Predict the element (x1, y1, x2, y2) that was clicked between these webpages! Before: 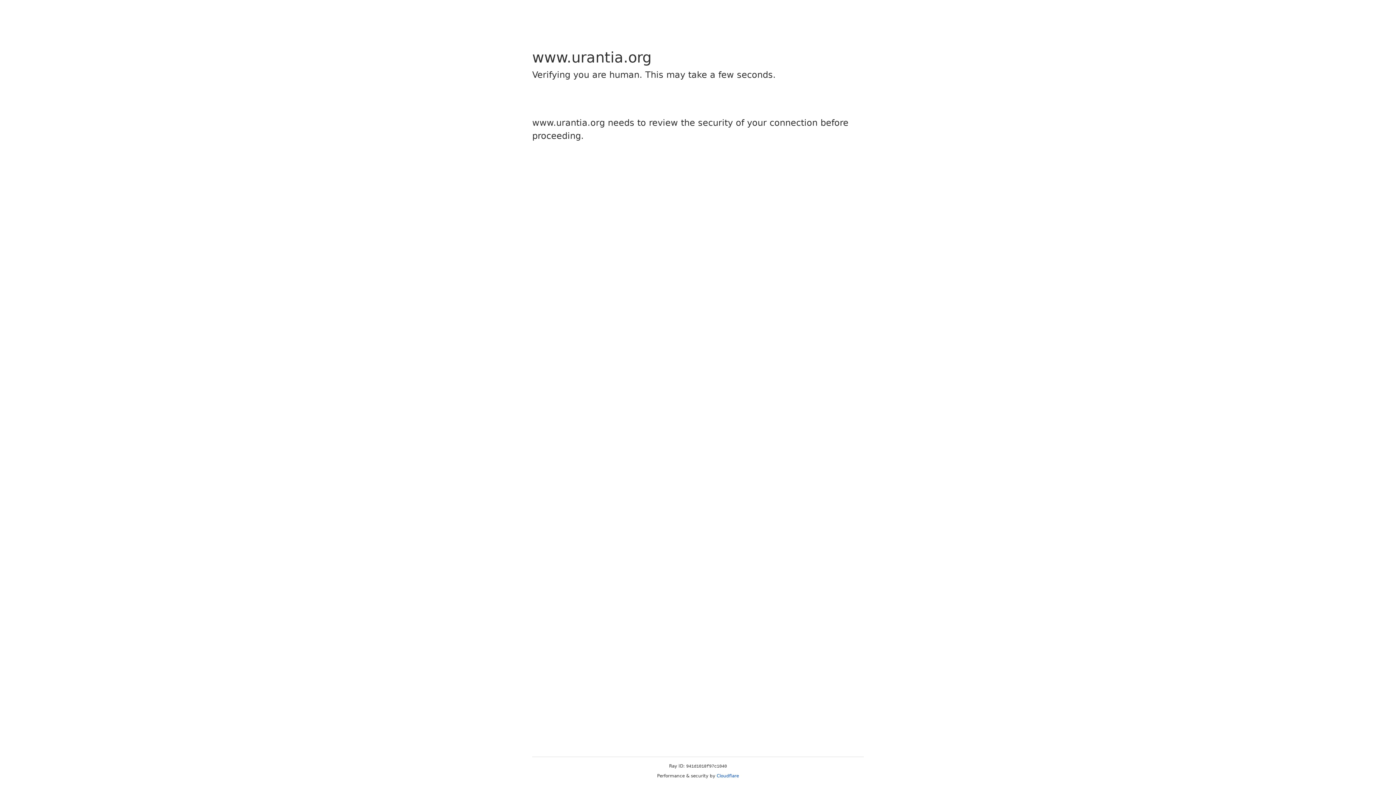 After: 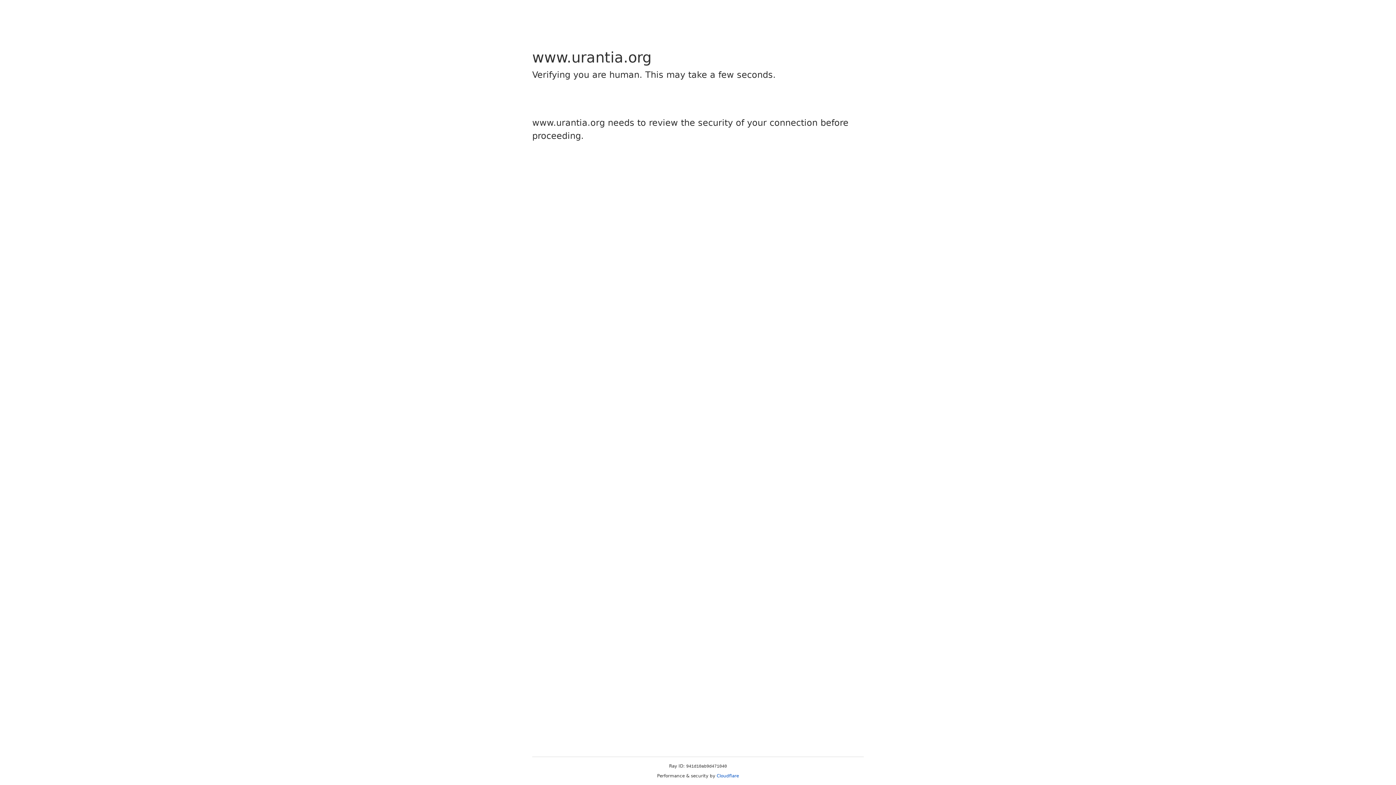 Action: bbox: (716, 773, 739, 778) label: Cloudflare